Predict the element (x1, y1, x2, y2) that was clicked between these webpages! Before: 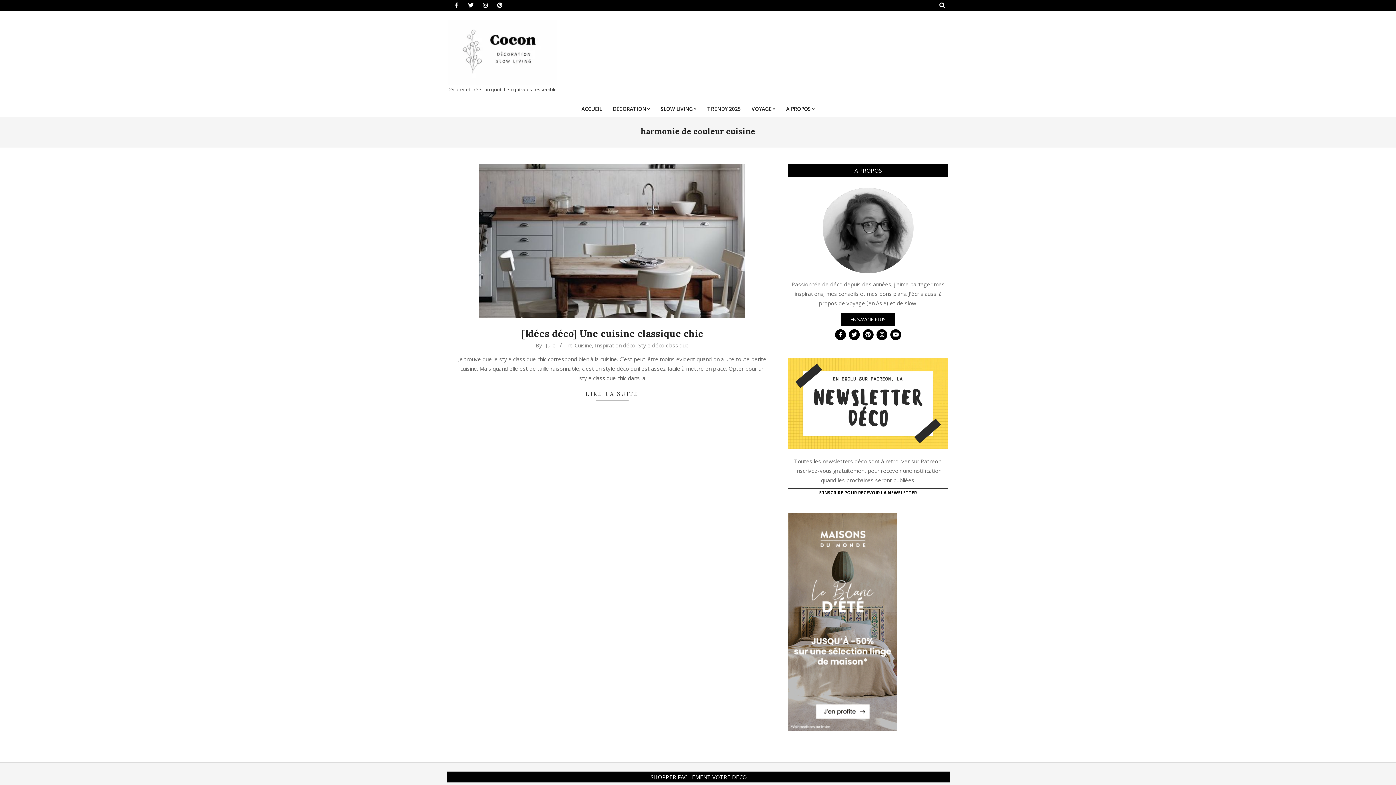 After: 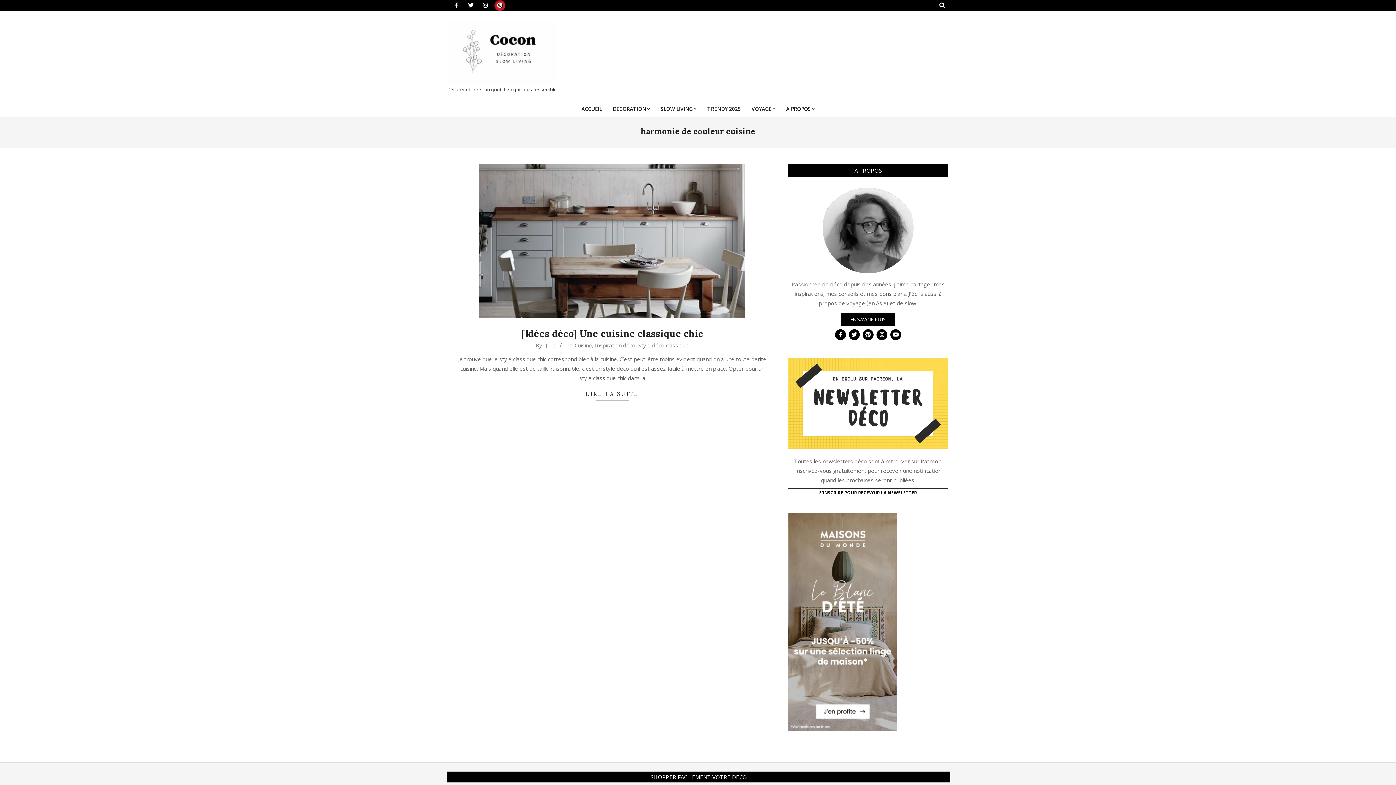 Action: bbox: (494, 0, 505, 10)